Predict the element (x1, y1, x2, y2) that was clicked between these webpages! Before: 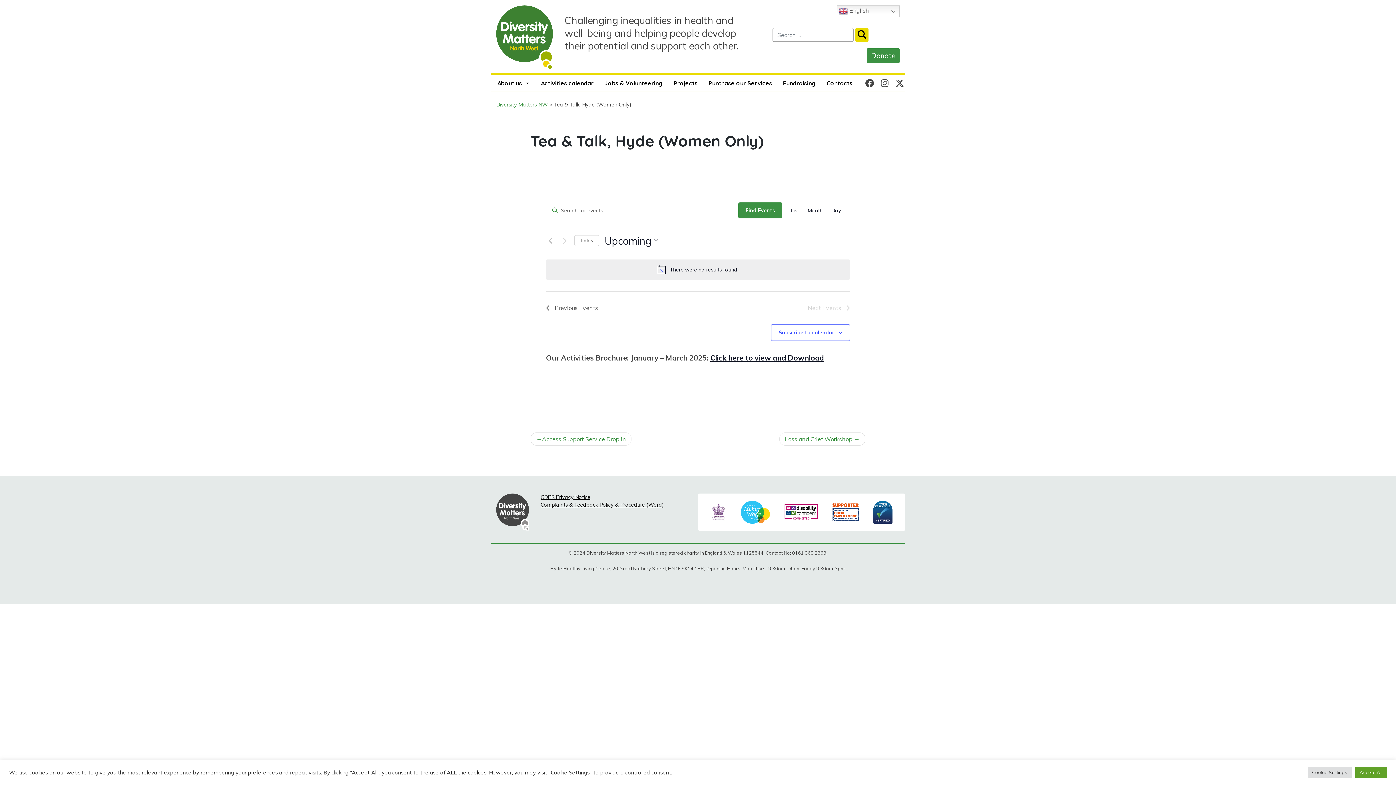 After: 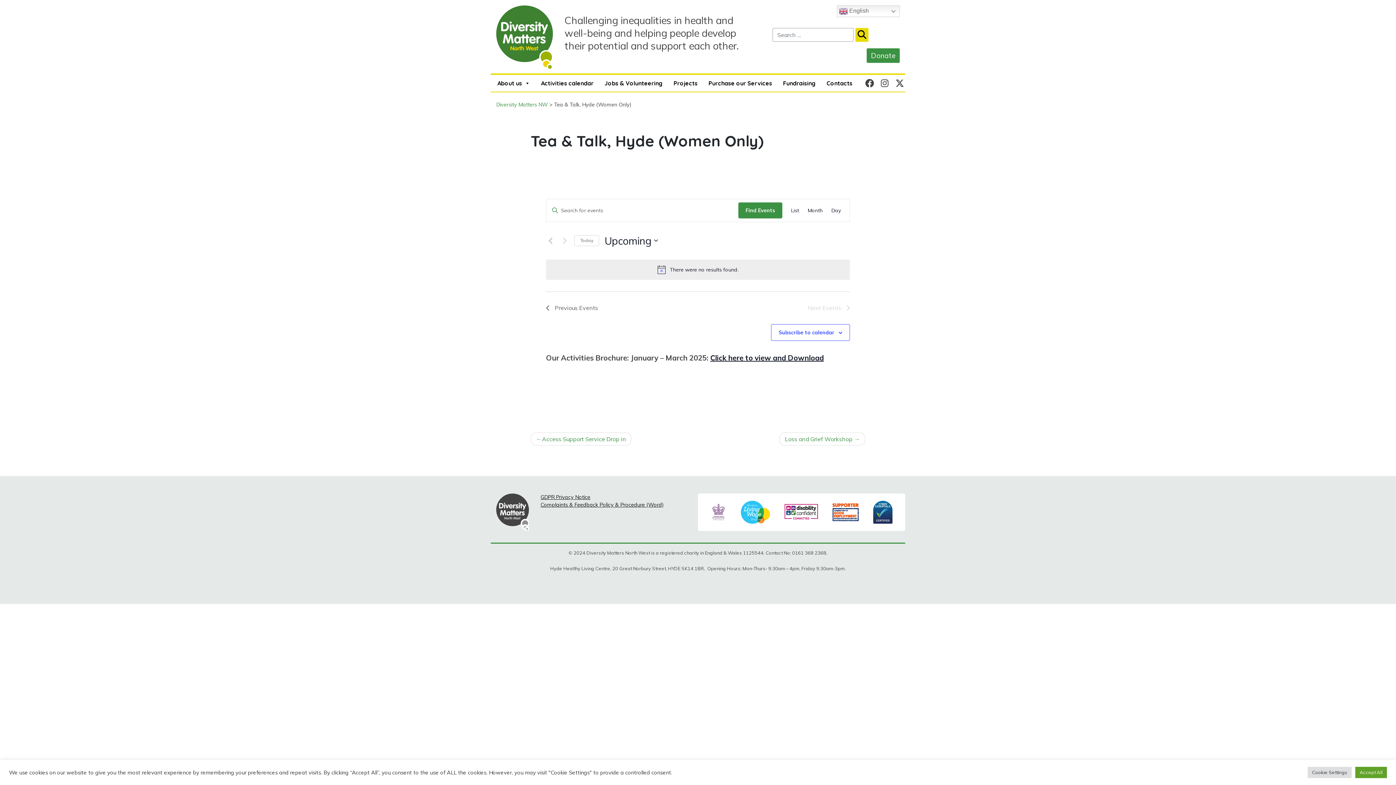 Action: bbox: (710, 353, 824, 362) label: Click here to view and Download